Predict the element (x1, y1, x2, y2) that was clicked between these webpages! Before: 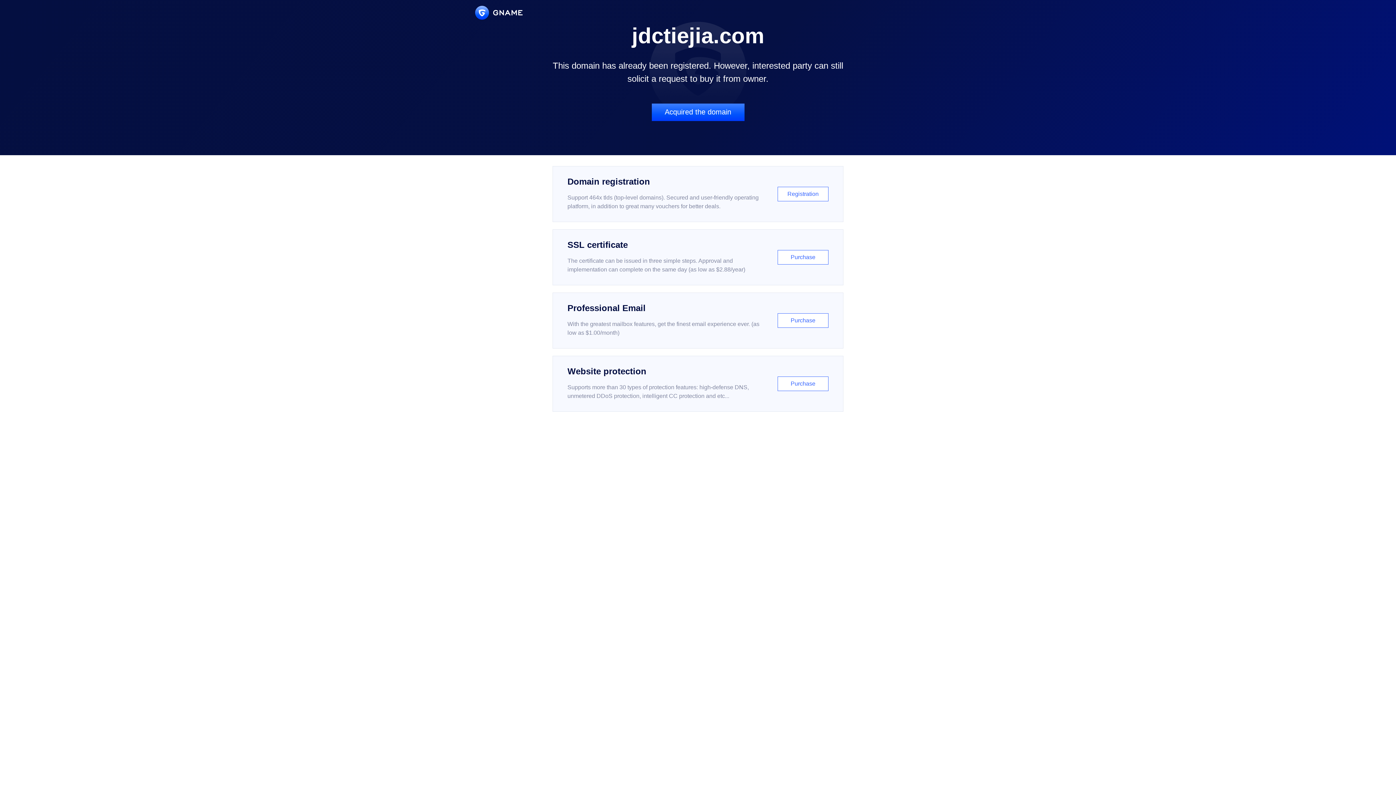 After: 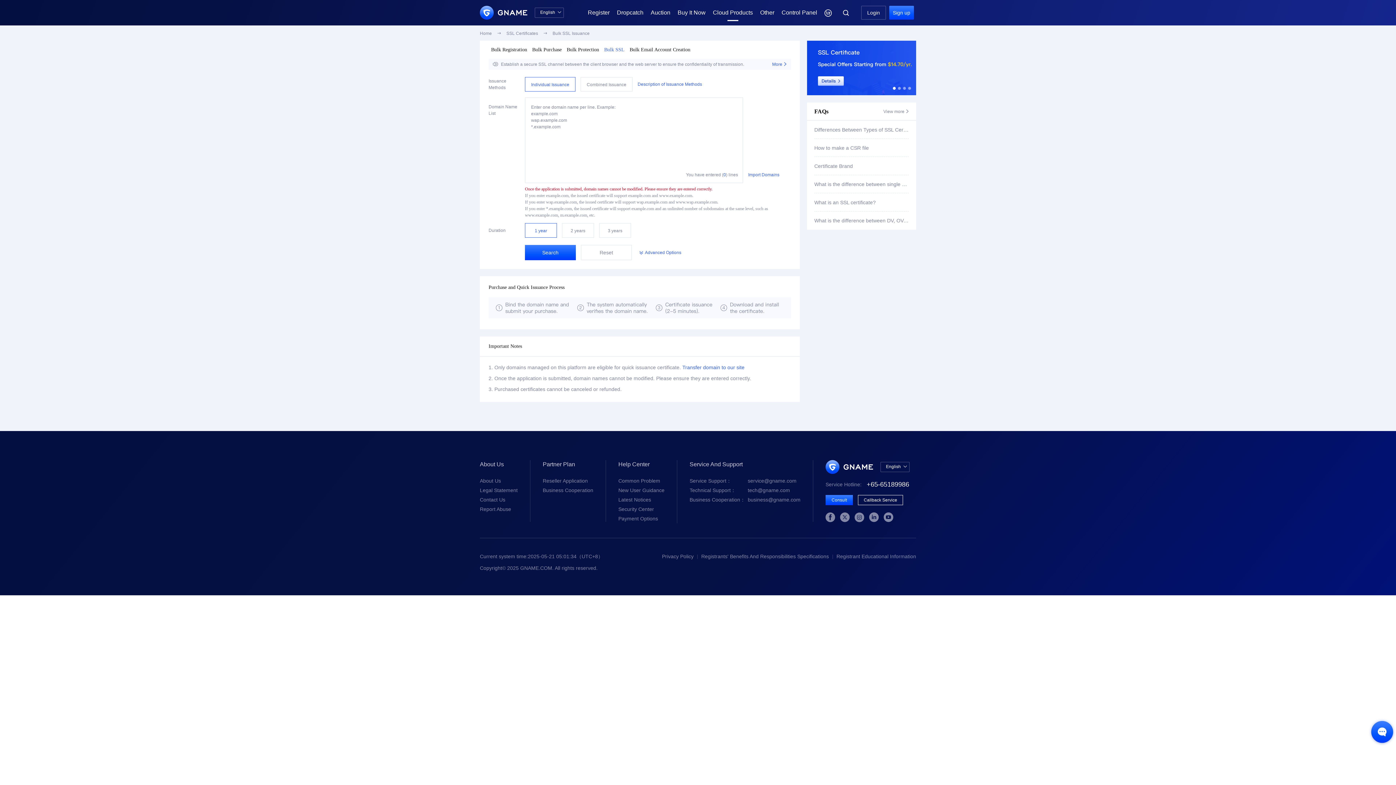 Action: label: SSL certificate

The certificate can be issued in three simple steps. Approval and implementation can complete on the same day (as low as $2.88/year)

Purchase bbox: (552, 229, 843, 285)